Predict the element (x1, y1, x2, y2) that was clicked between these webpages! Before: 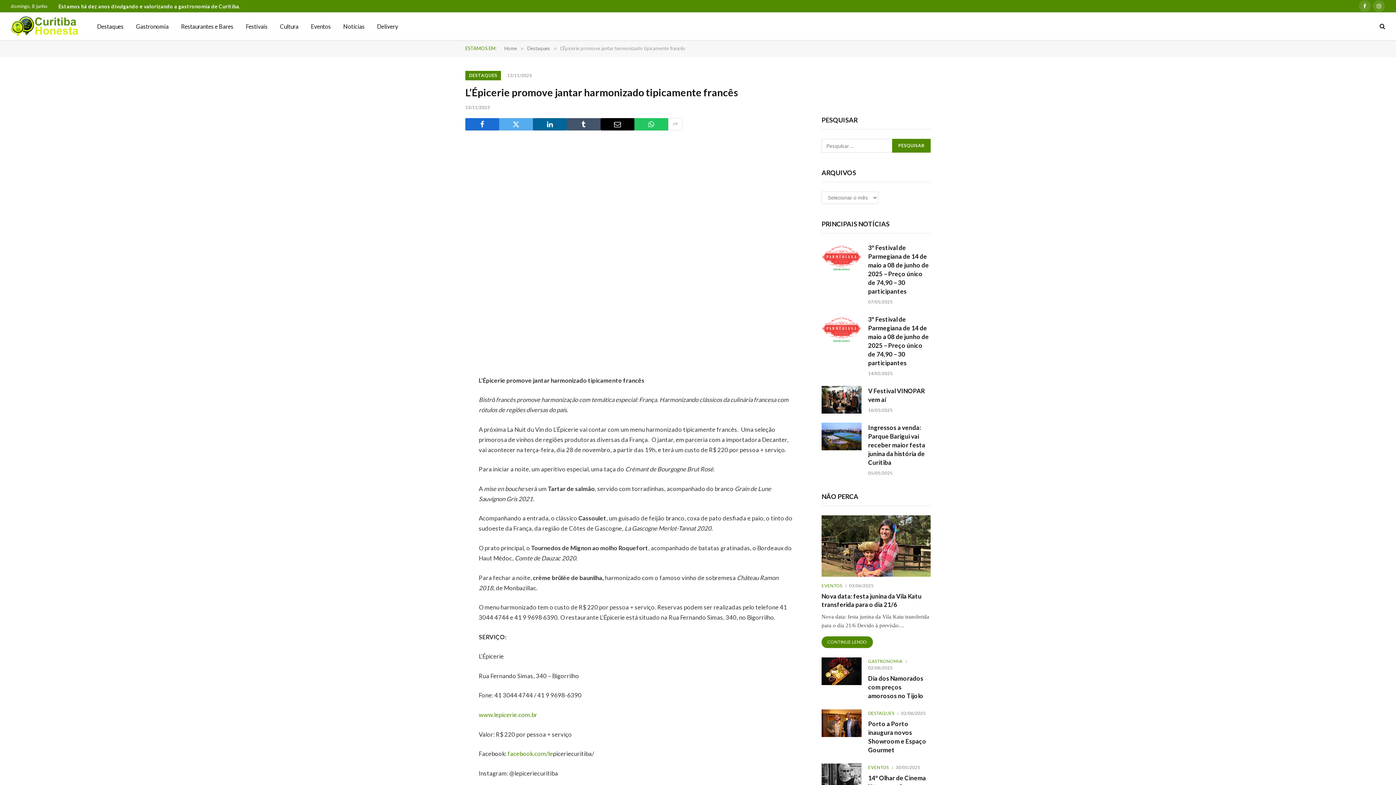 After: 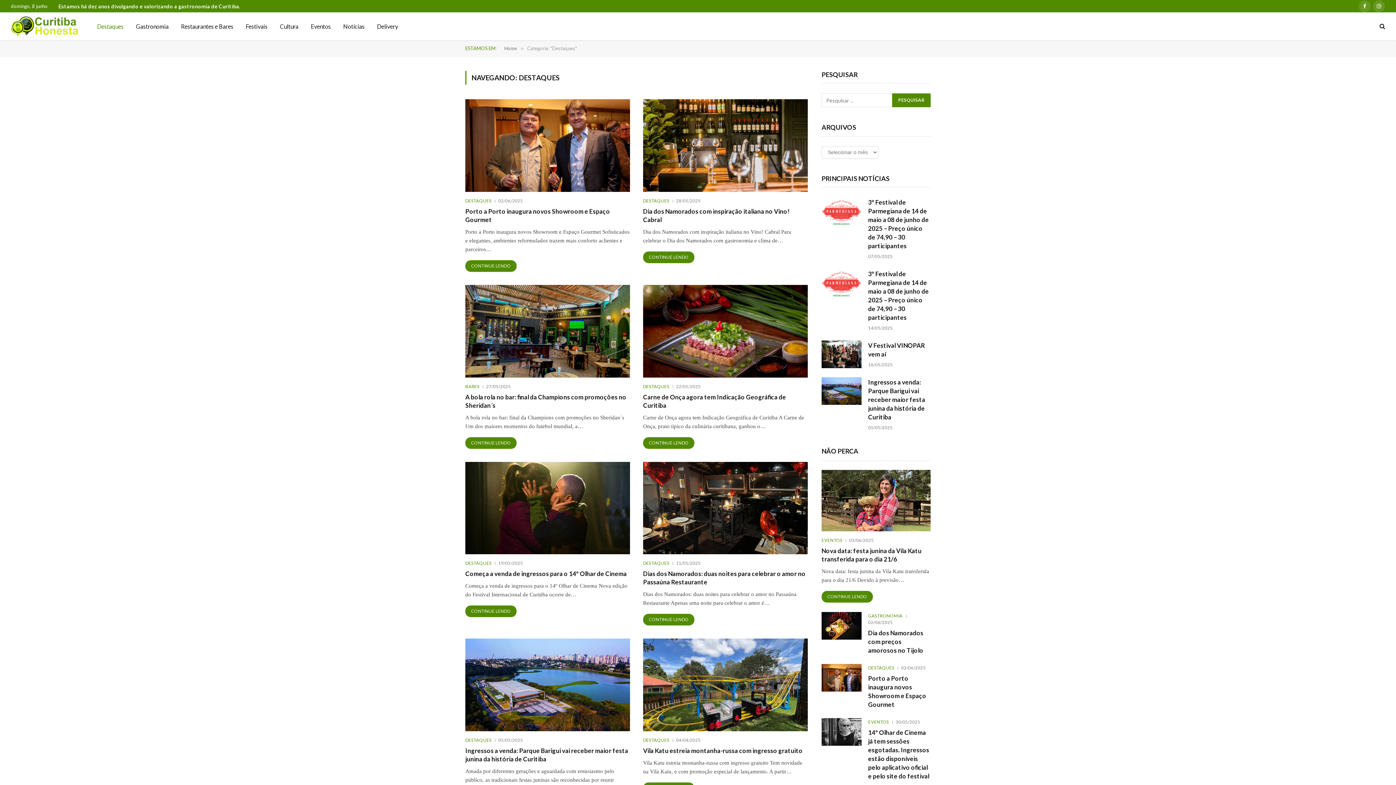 Action: bbox: (465, 70, 501, 80) label: DESTAQUES